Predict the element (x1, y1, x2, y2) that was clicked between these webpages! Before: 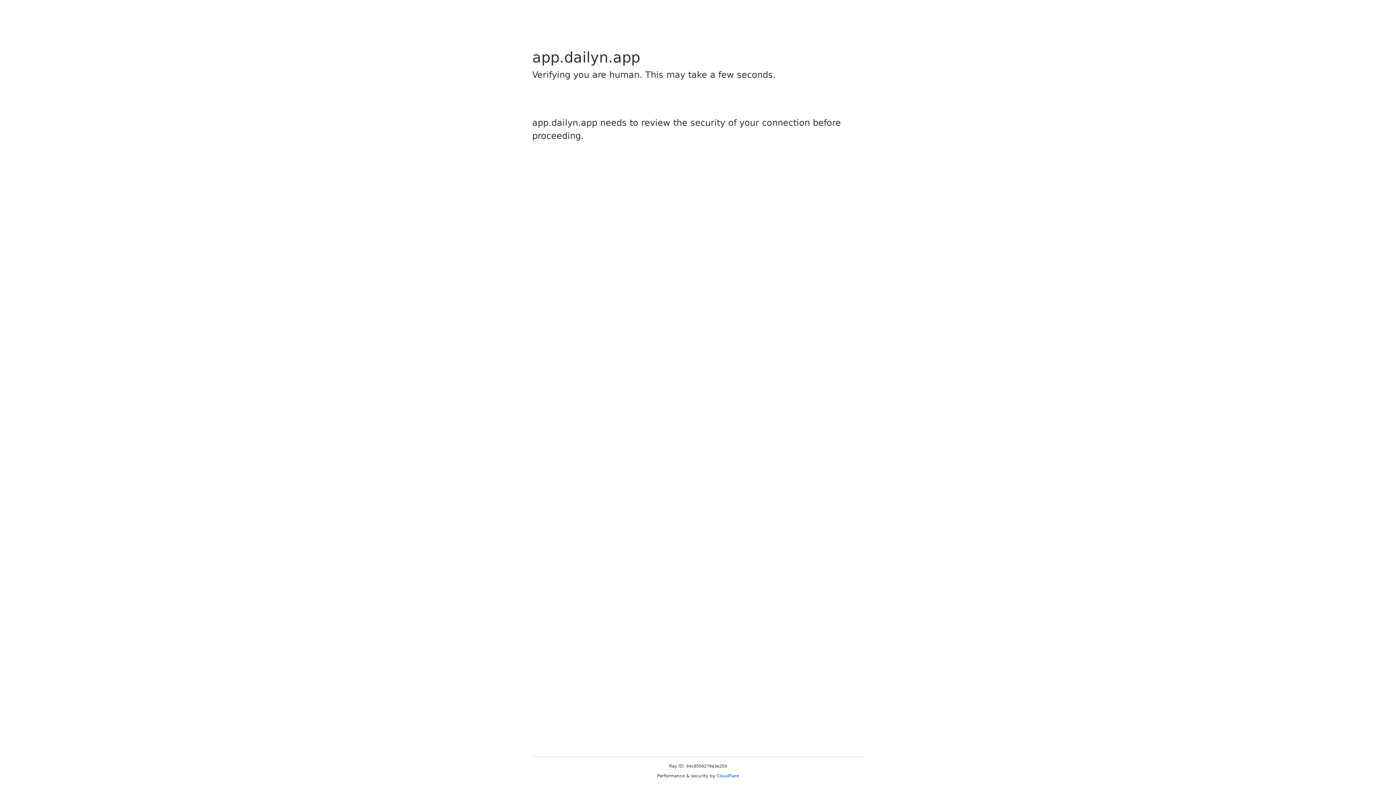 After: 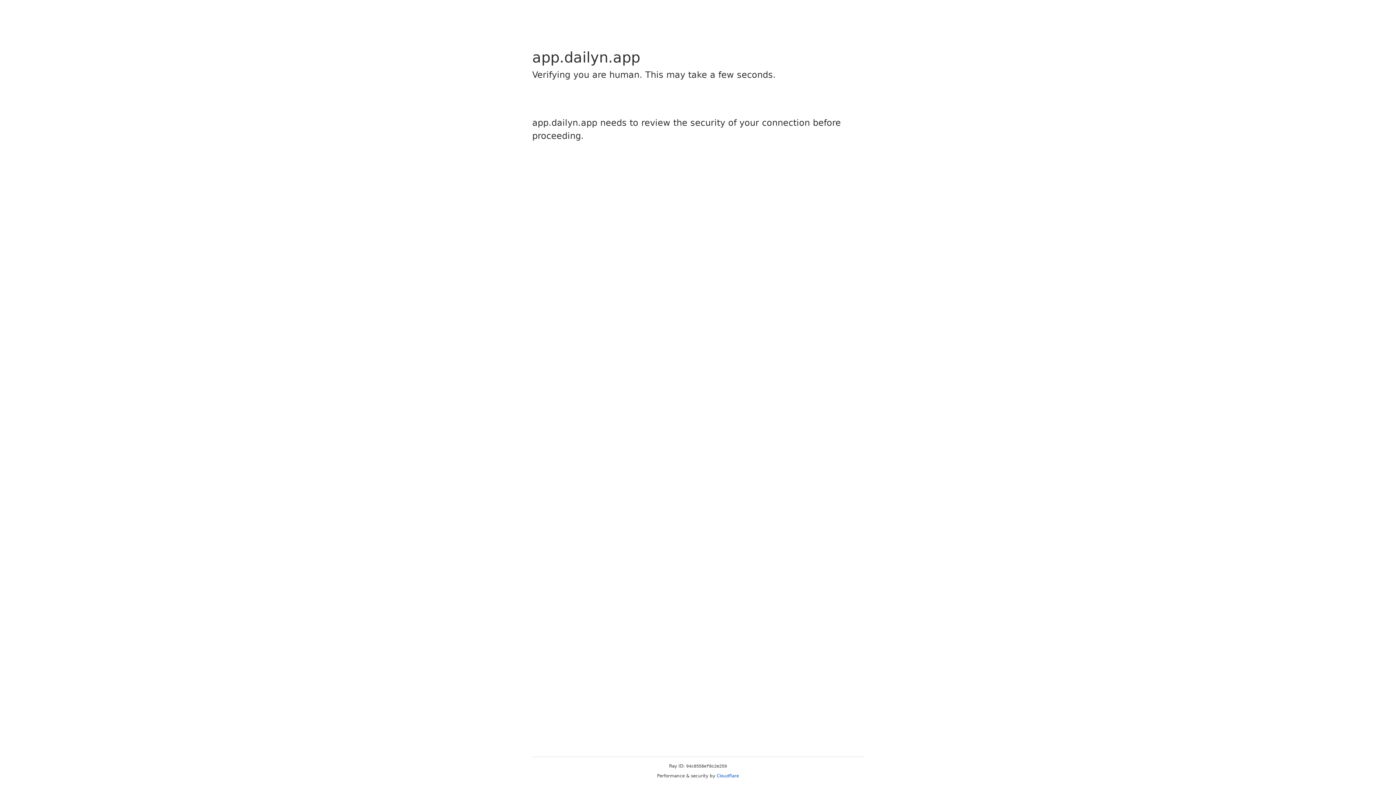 Action: label: Cloudflare bbox: (716, 773, 739, 778)